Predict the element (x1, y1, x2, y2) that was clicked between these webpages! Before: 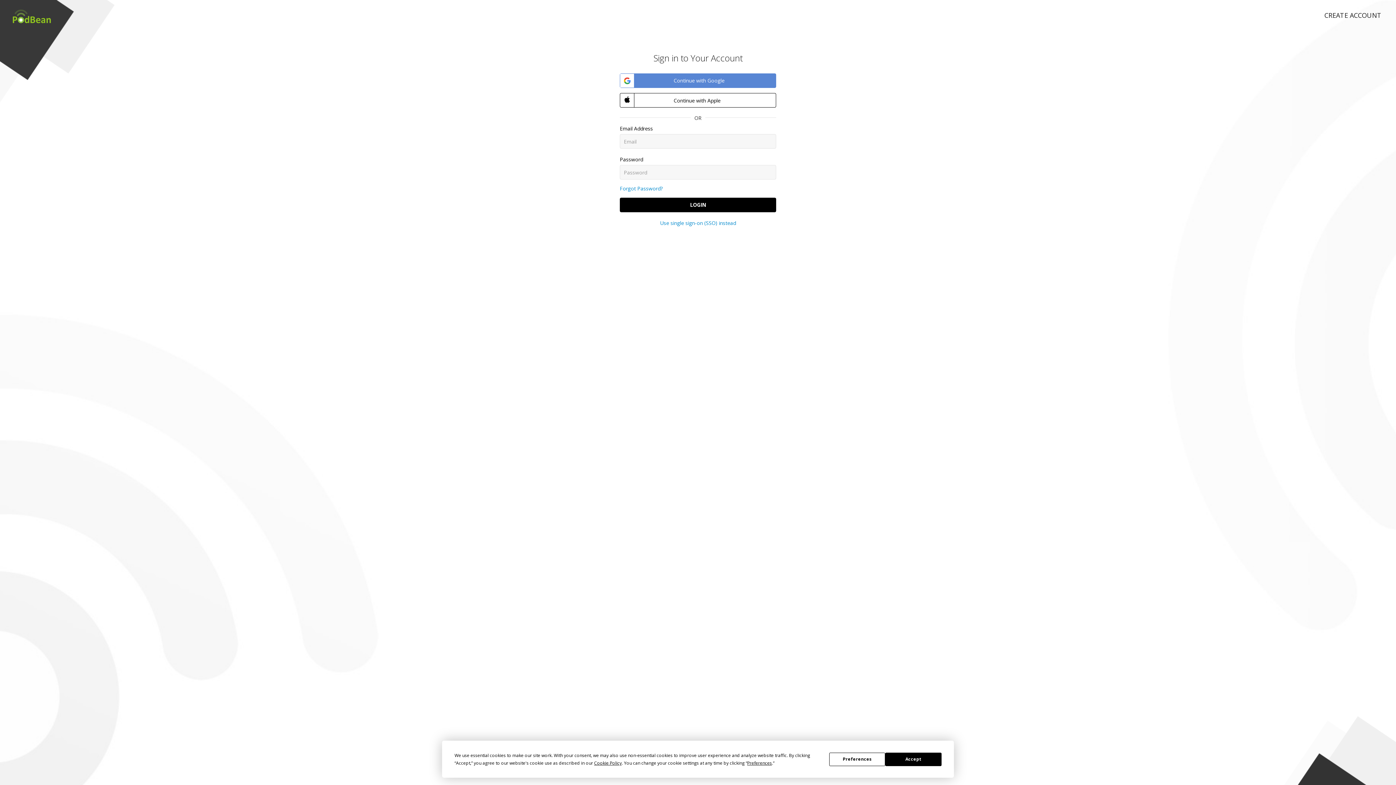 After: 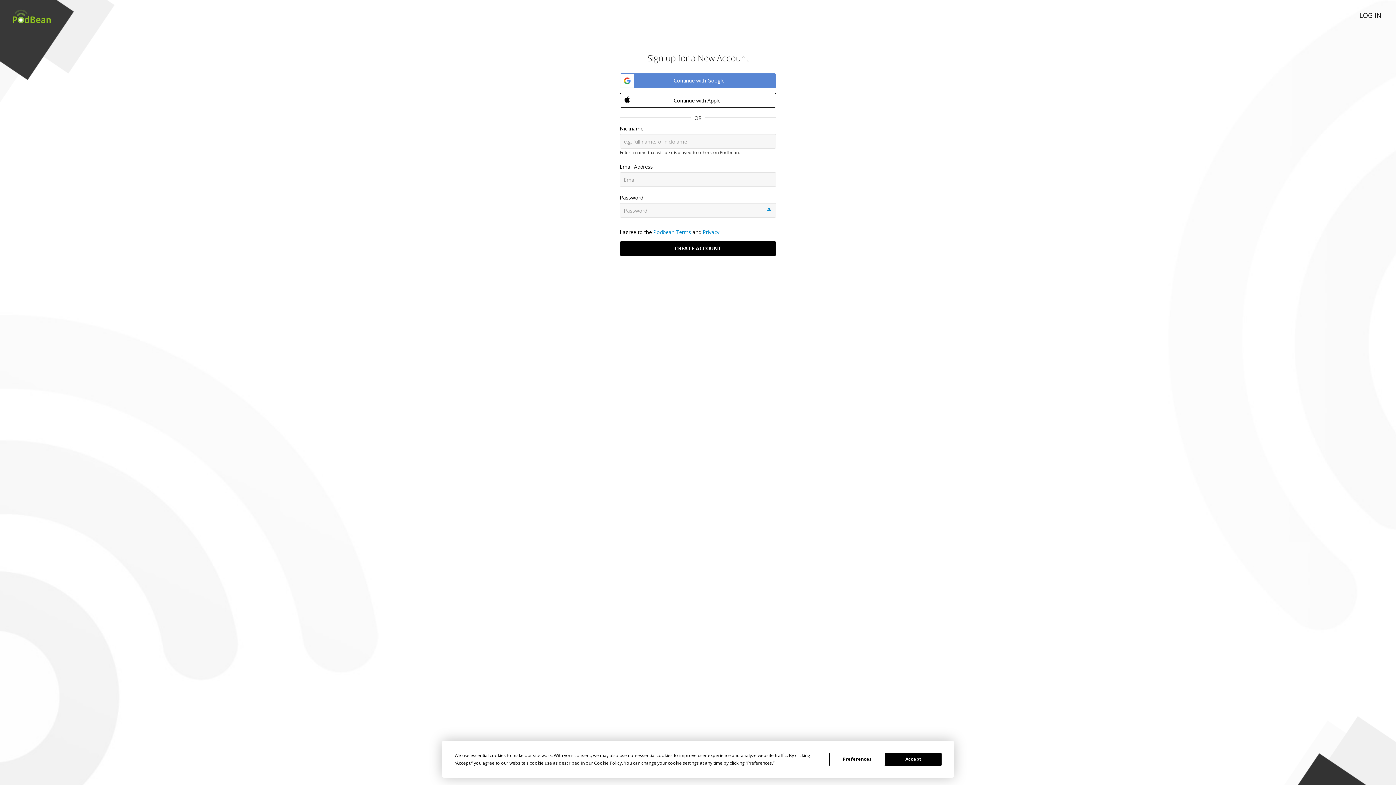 Action: label: CREATE ACCOUNT bbox: (1310, 0, 1396, 22)